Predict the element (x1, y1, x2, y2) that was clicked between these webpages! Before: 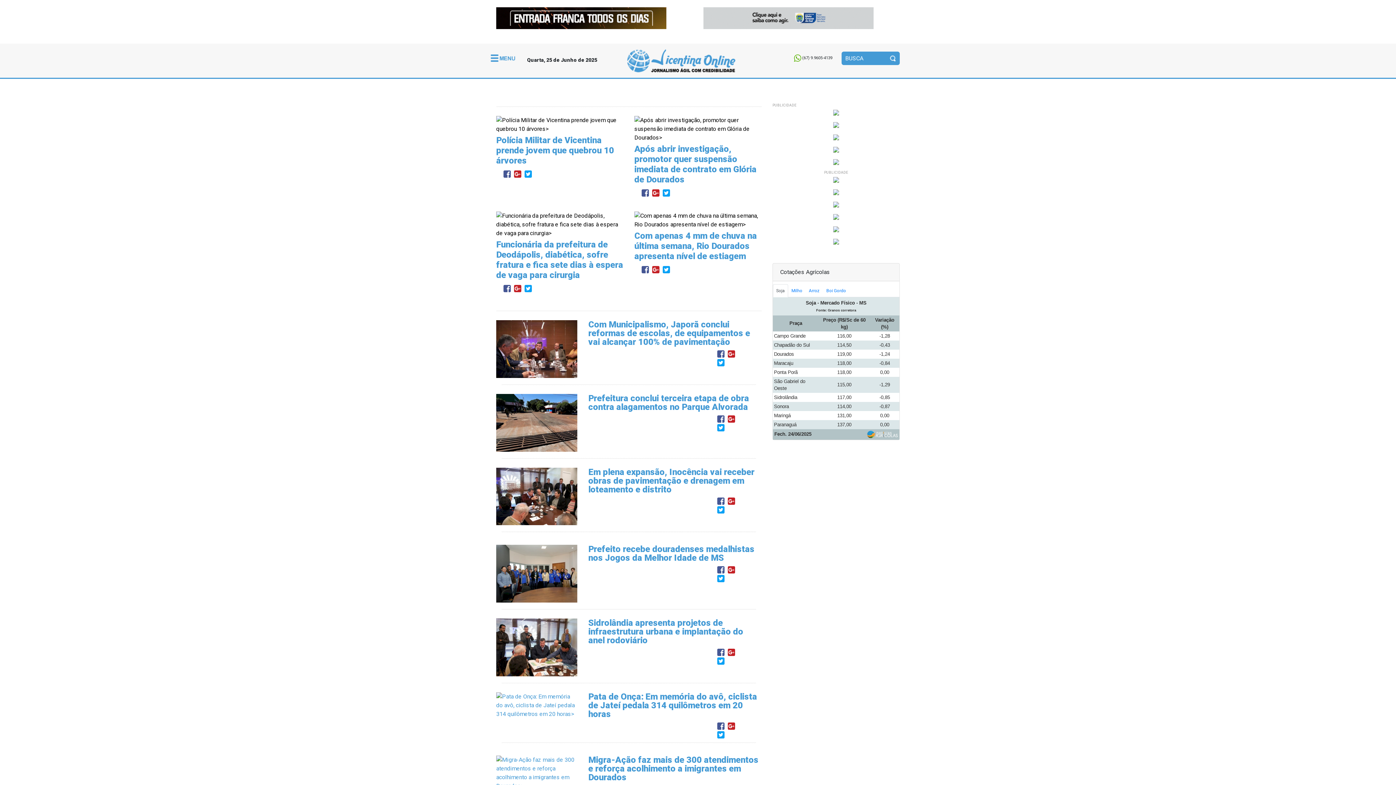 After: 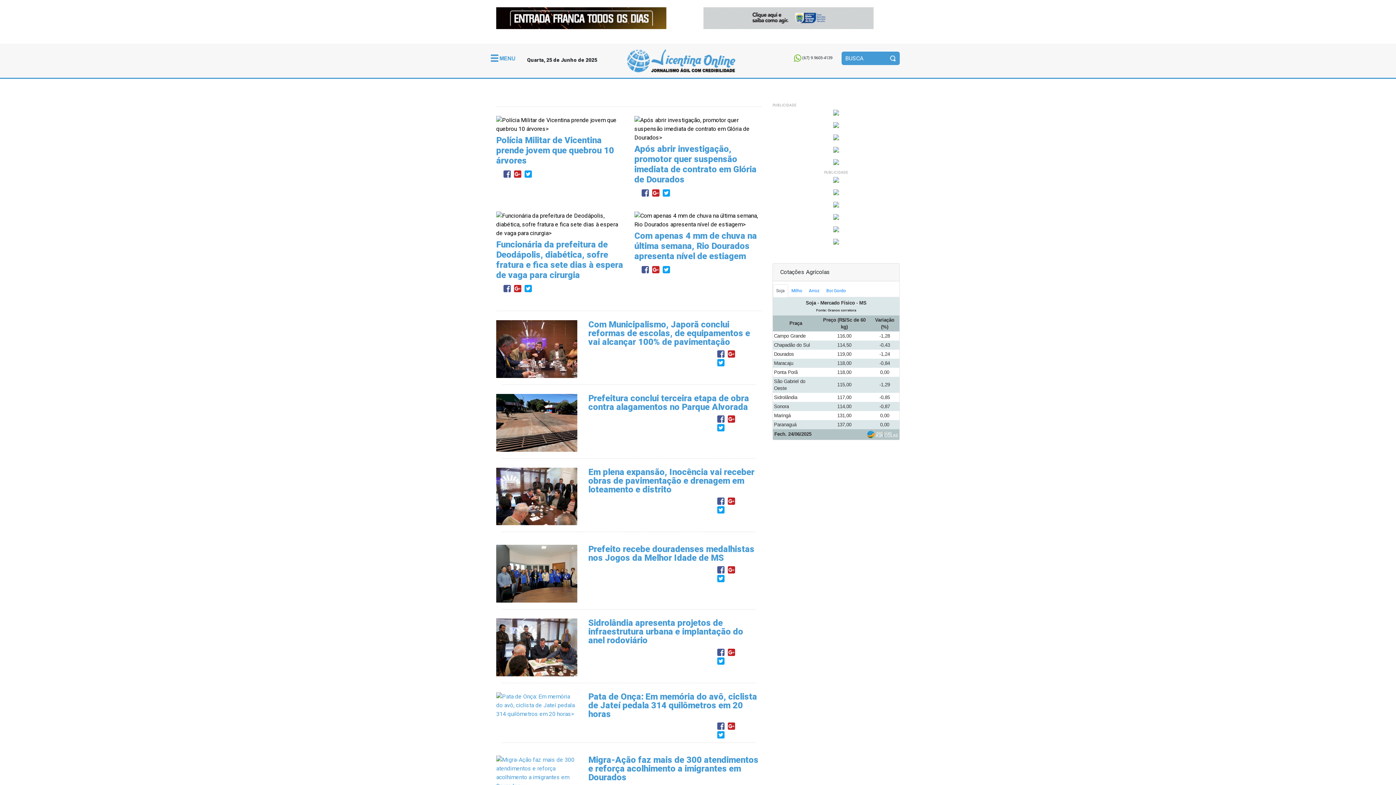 Action: bbox: (728, 497, 735, 504)